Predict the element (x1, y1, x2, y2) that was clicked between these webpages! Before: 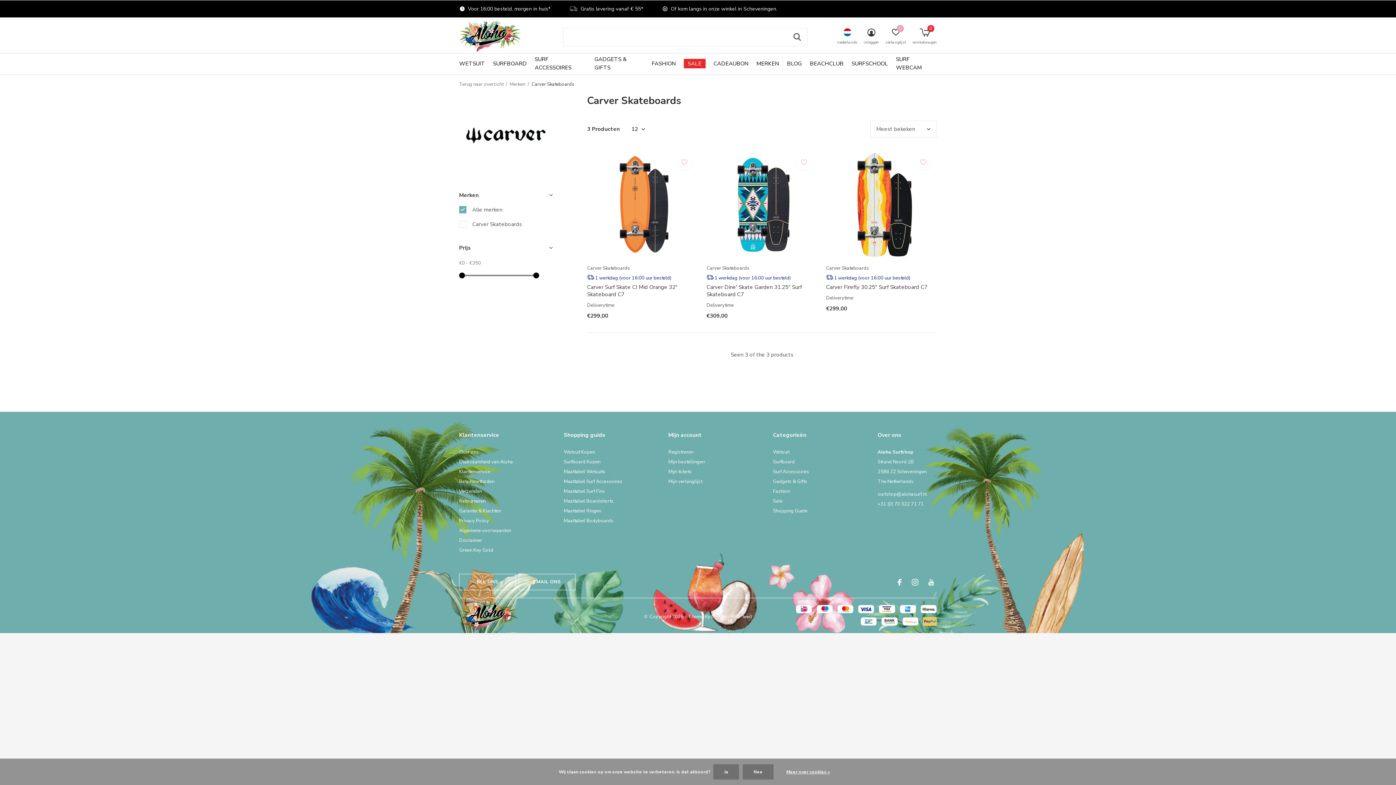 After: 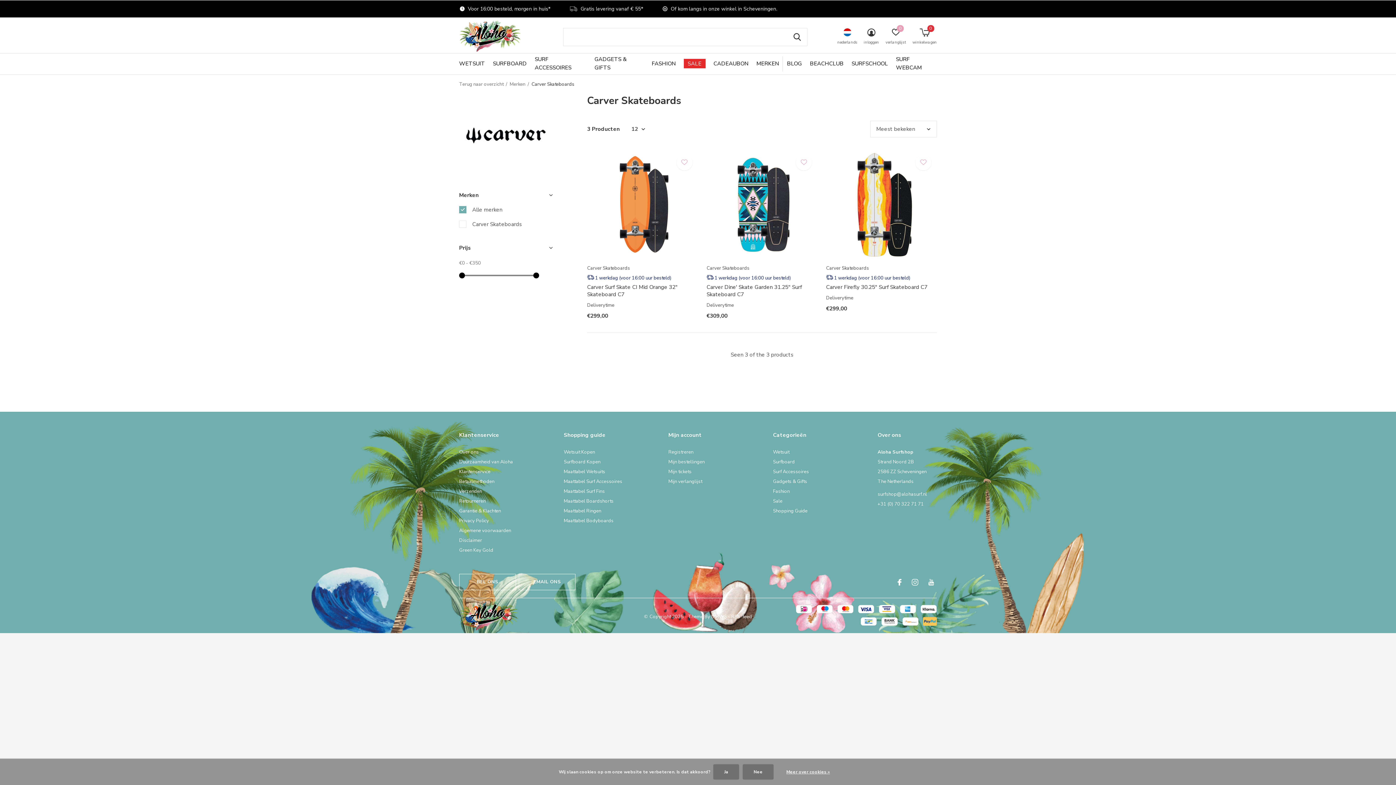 Action: label: Instagram bbox: (912, 574, 918, 590)